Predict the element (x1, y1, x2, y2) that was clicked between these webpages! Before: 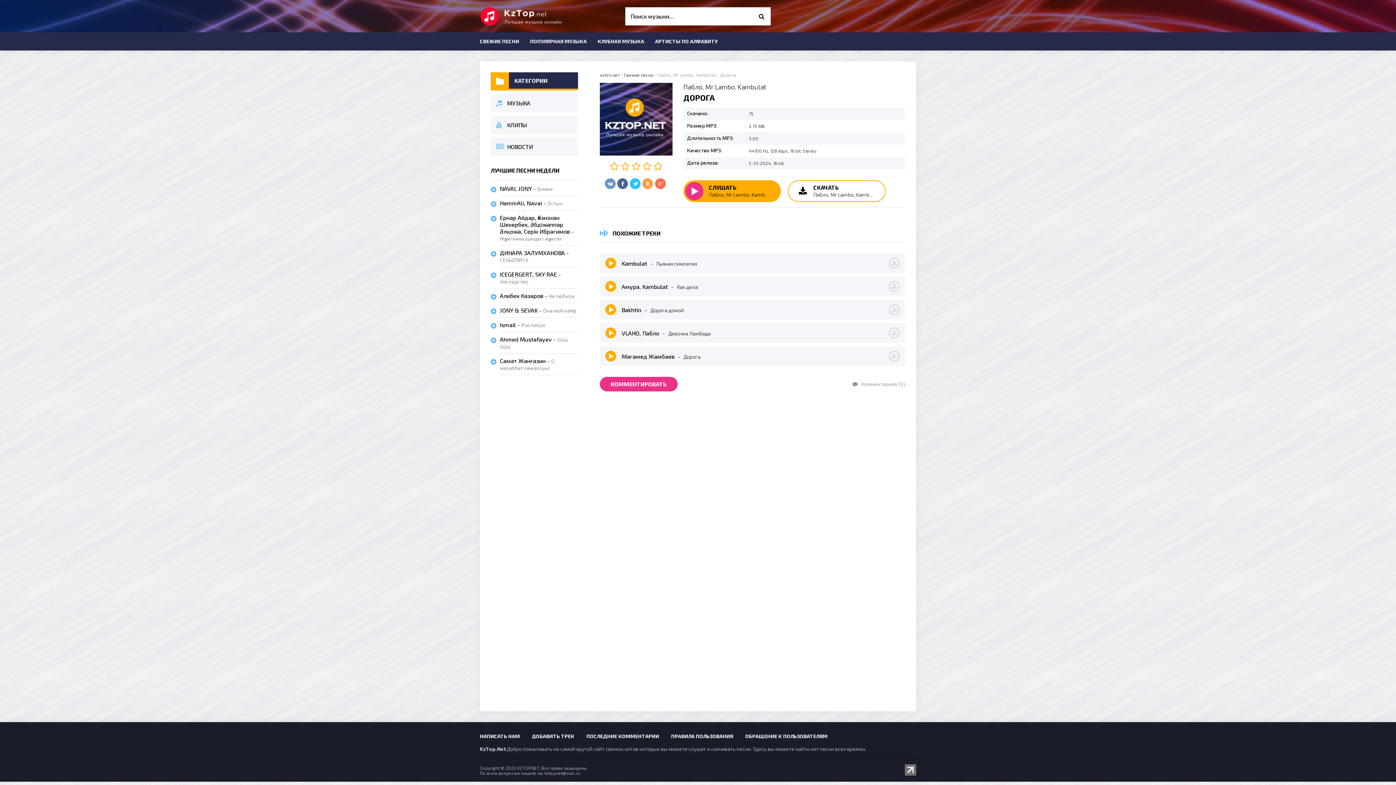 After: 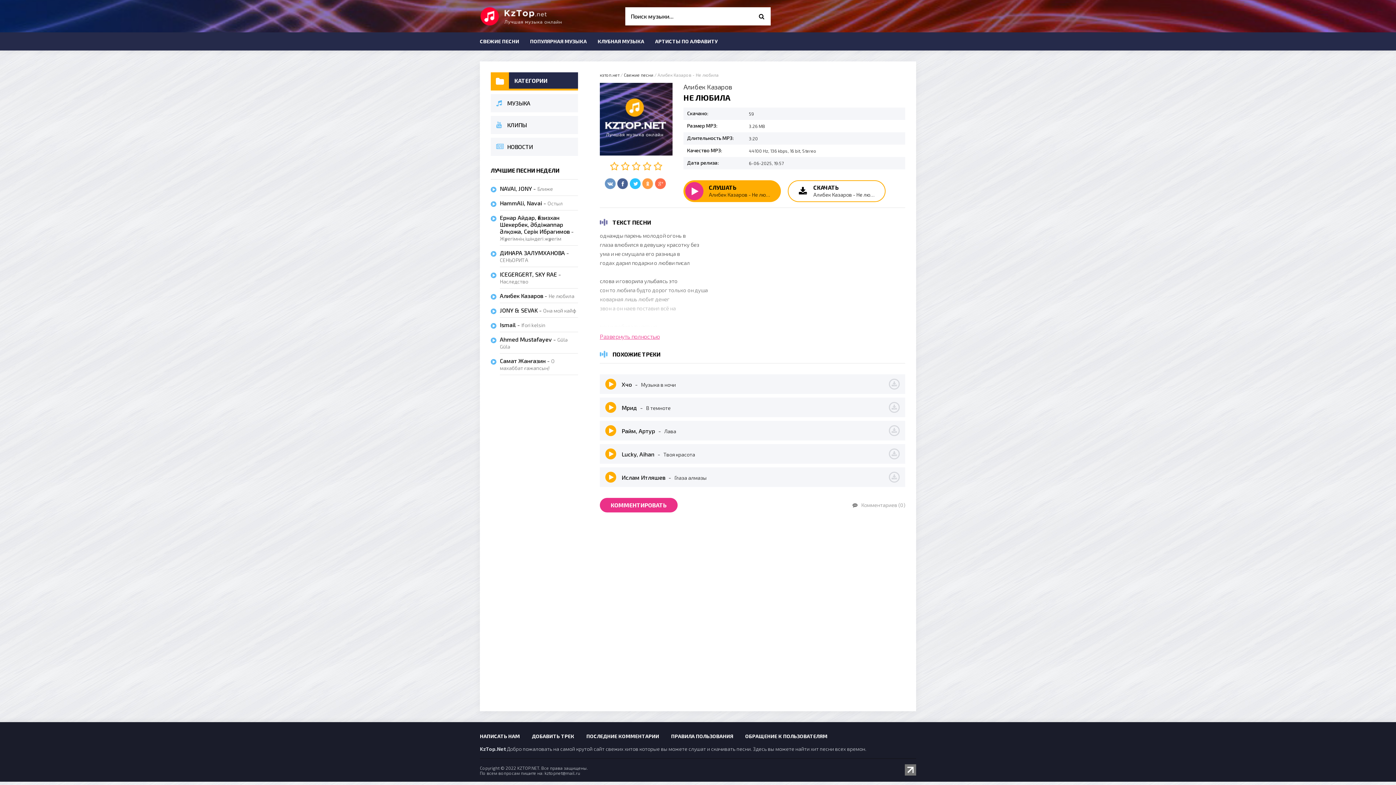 Action: label: Алибек Казаров - Не любила bbox: (500, 292, 578, 303)